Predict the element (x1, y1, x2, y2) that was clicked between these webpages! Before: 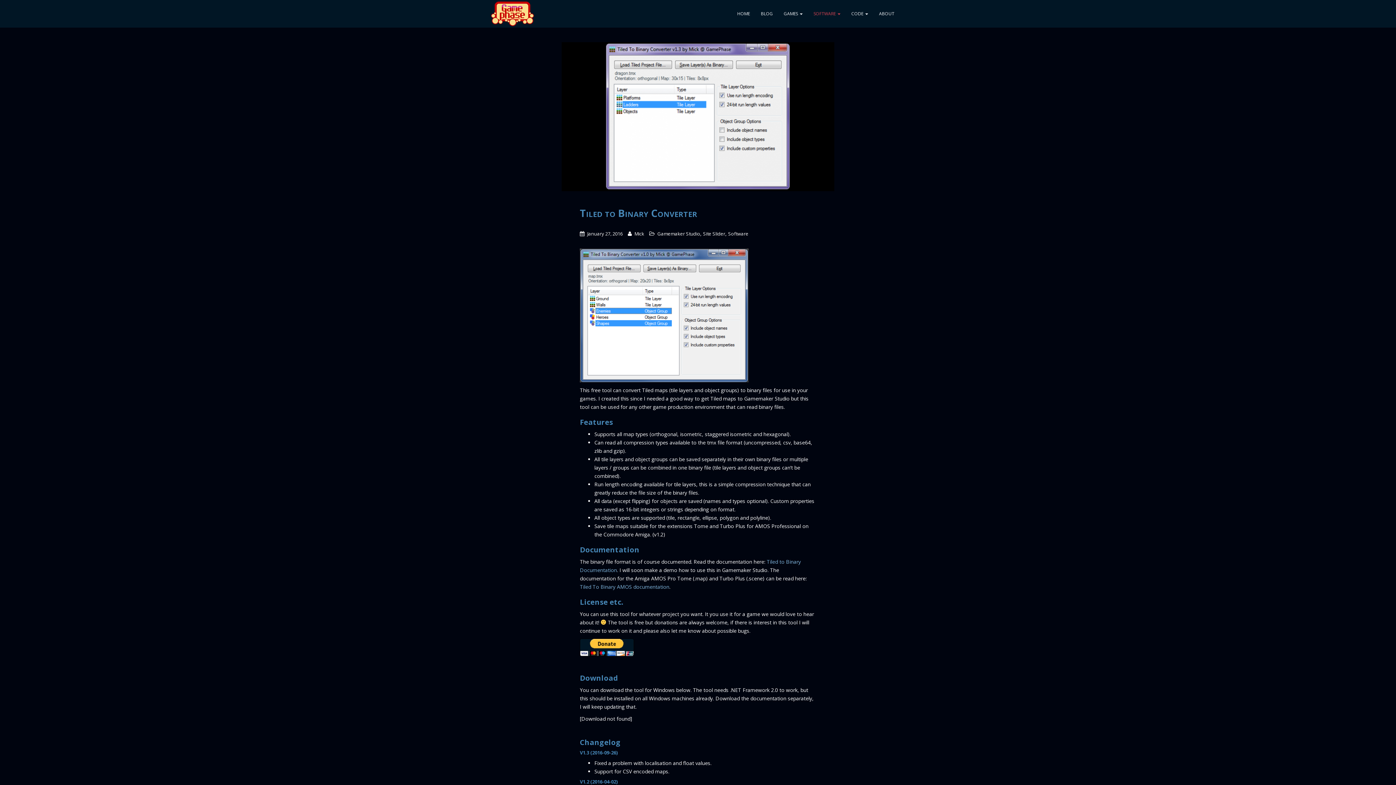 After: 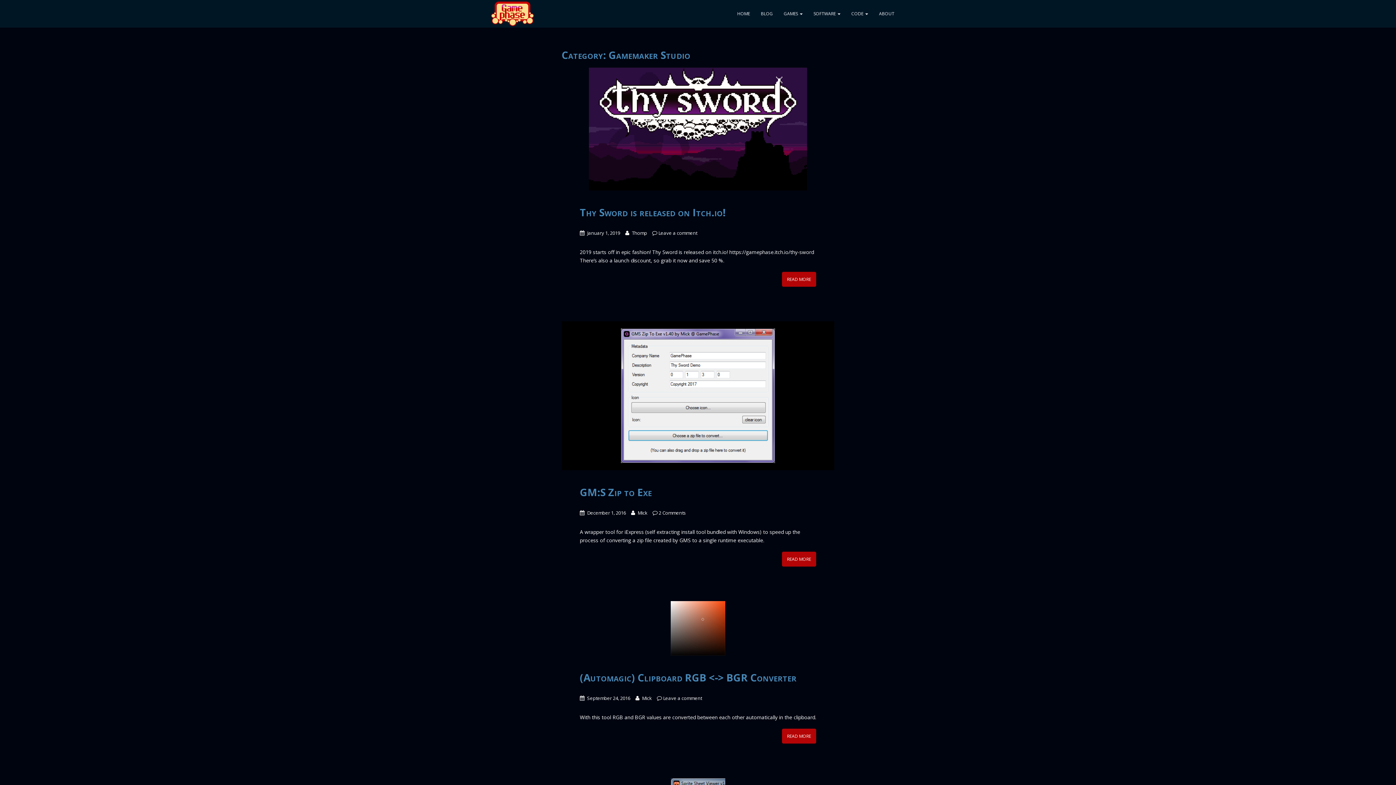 Action: label: Gamemaker Studio bbox: (657, 230, 700, 237)